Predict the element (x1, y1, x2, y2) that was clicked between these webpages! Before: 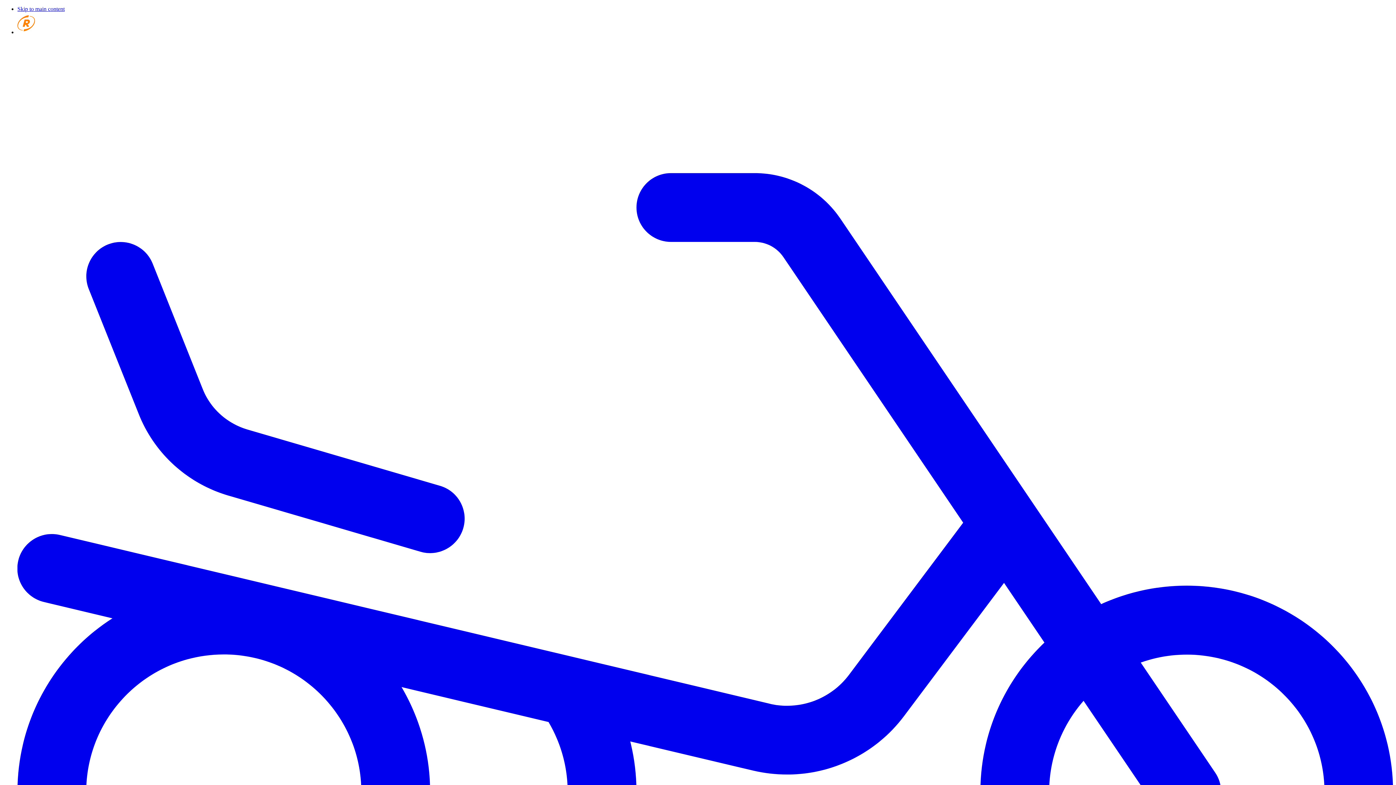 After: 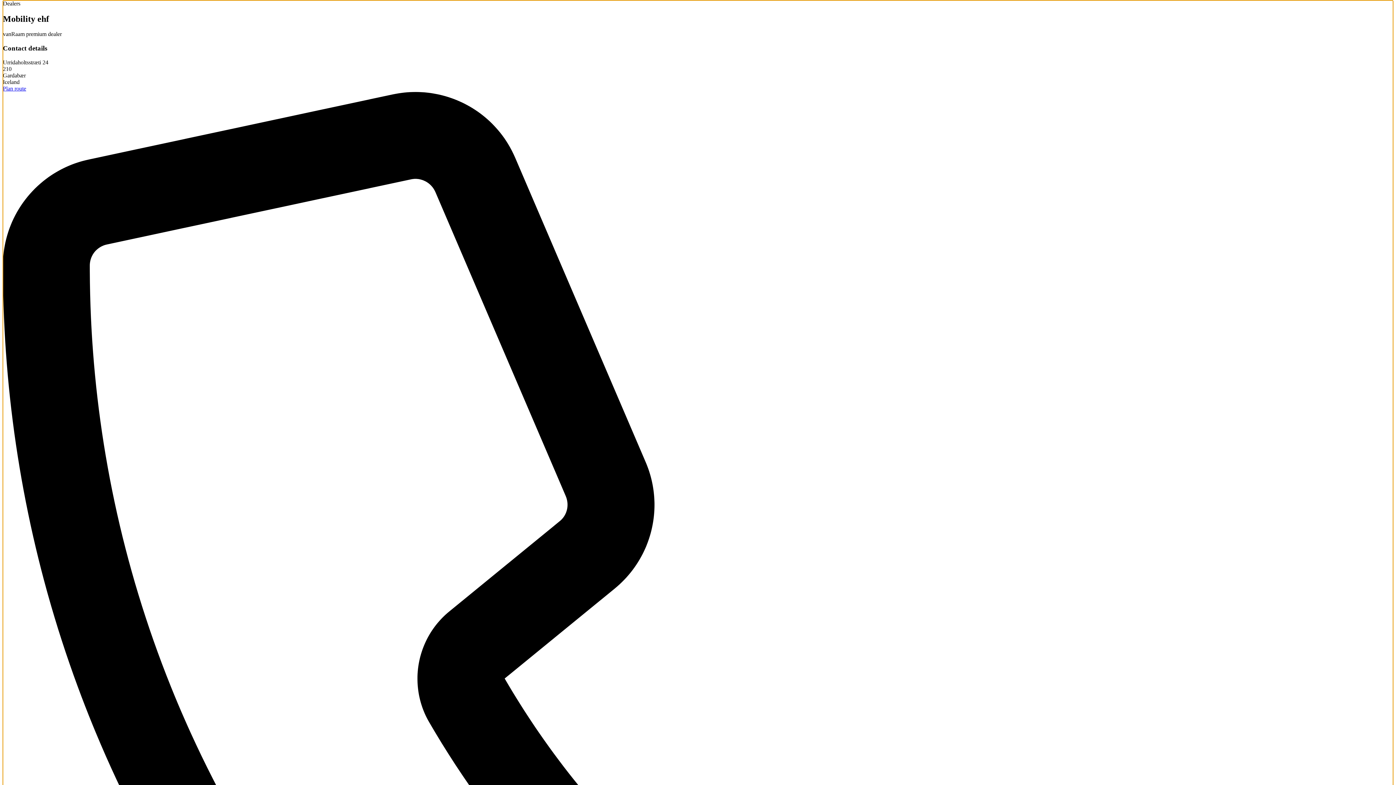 Action: label: Skip to main content bbox: (17, 5, 64, 12)